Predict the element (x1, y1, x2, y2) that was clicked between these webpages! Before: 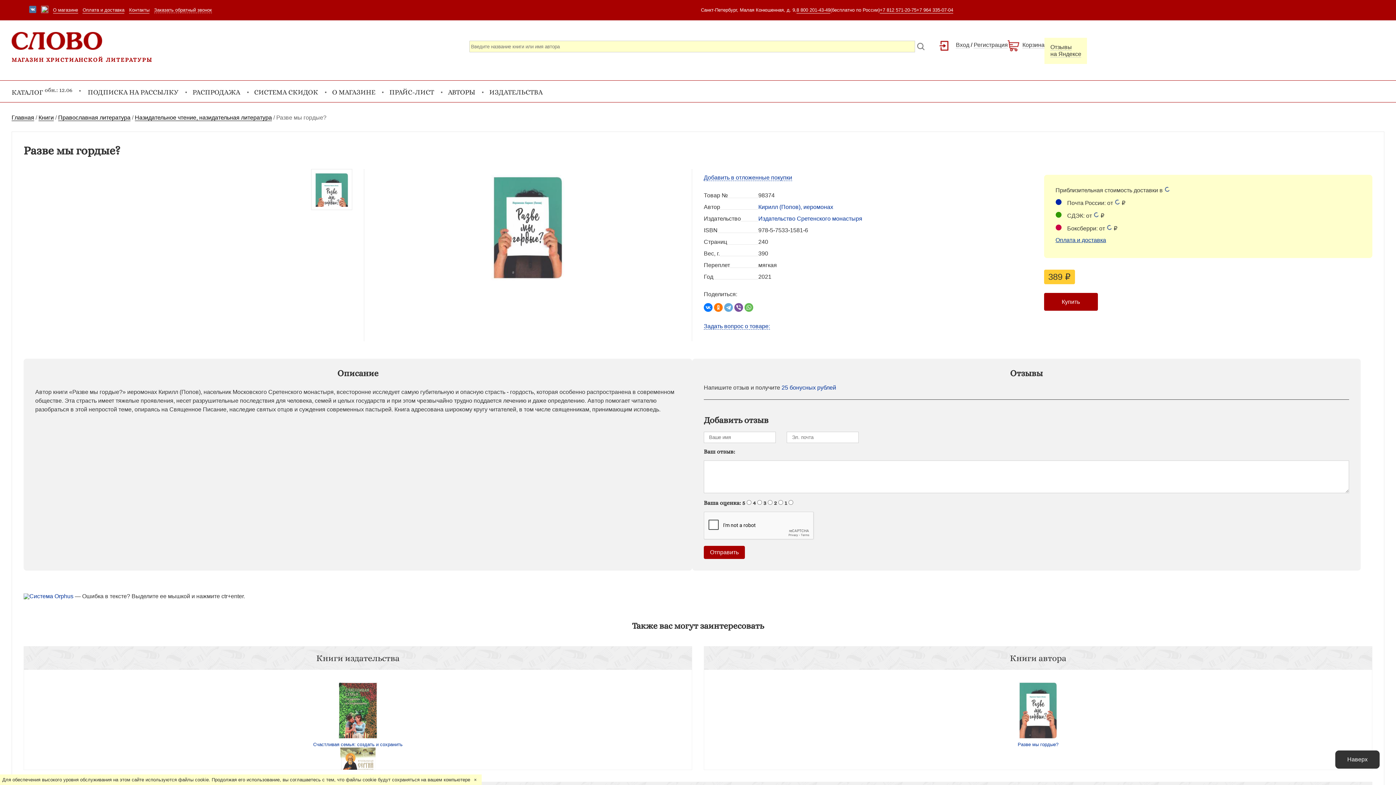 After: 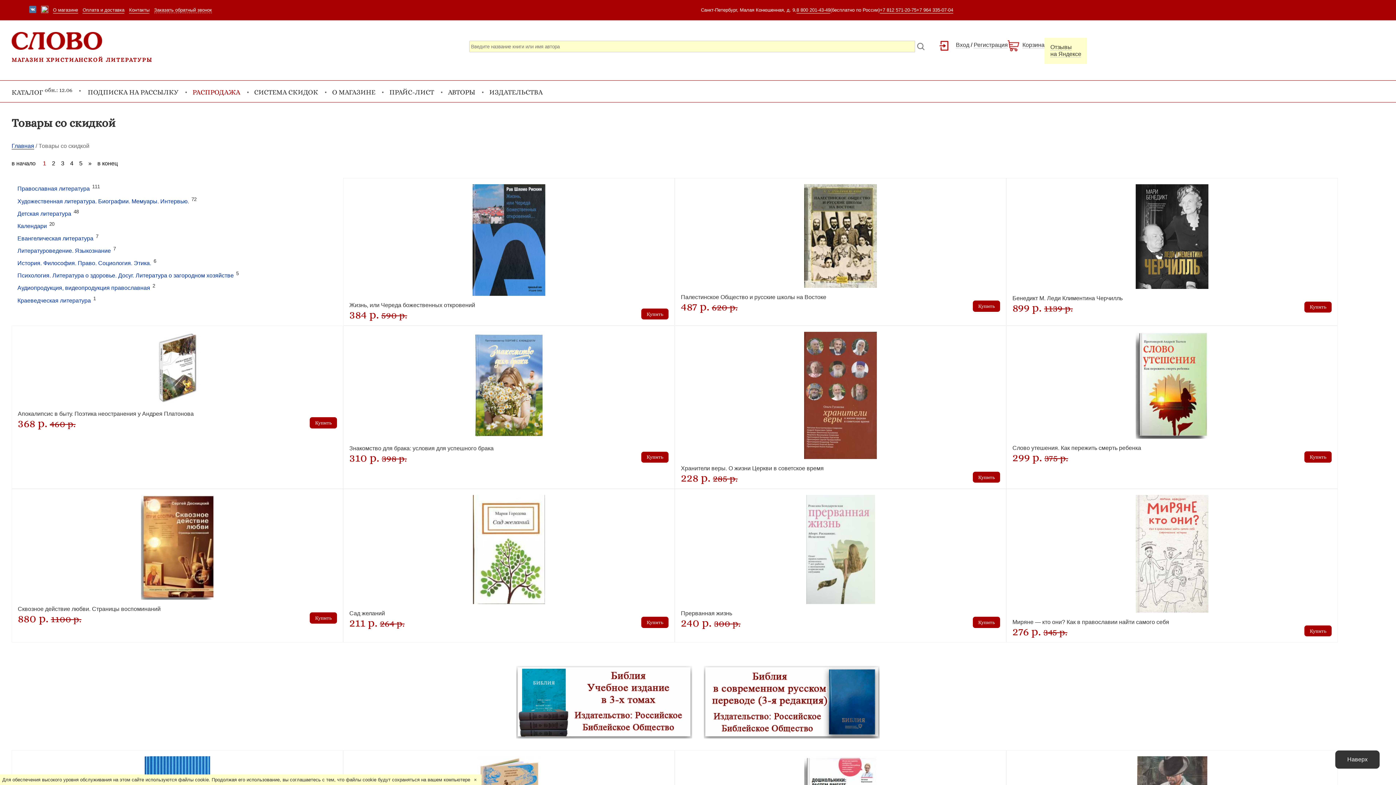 Action: bbox: (192, 88, 240, 96) label: РАСПРОДАЖА